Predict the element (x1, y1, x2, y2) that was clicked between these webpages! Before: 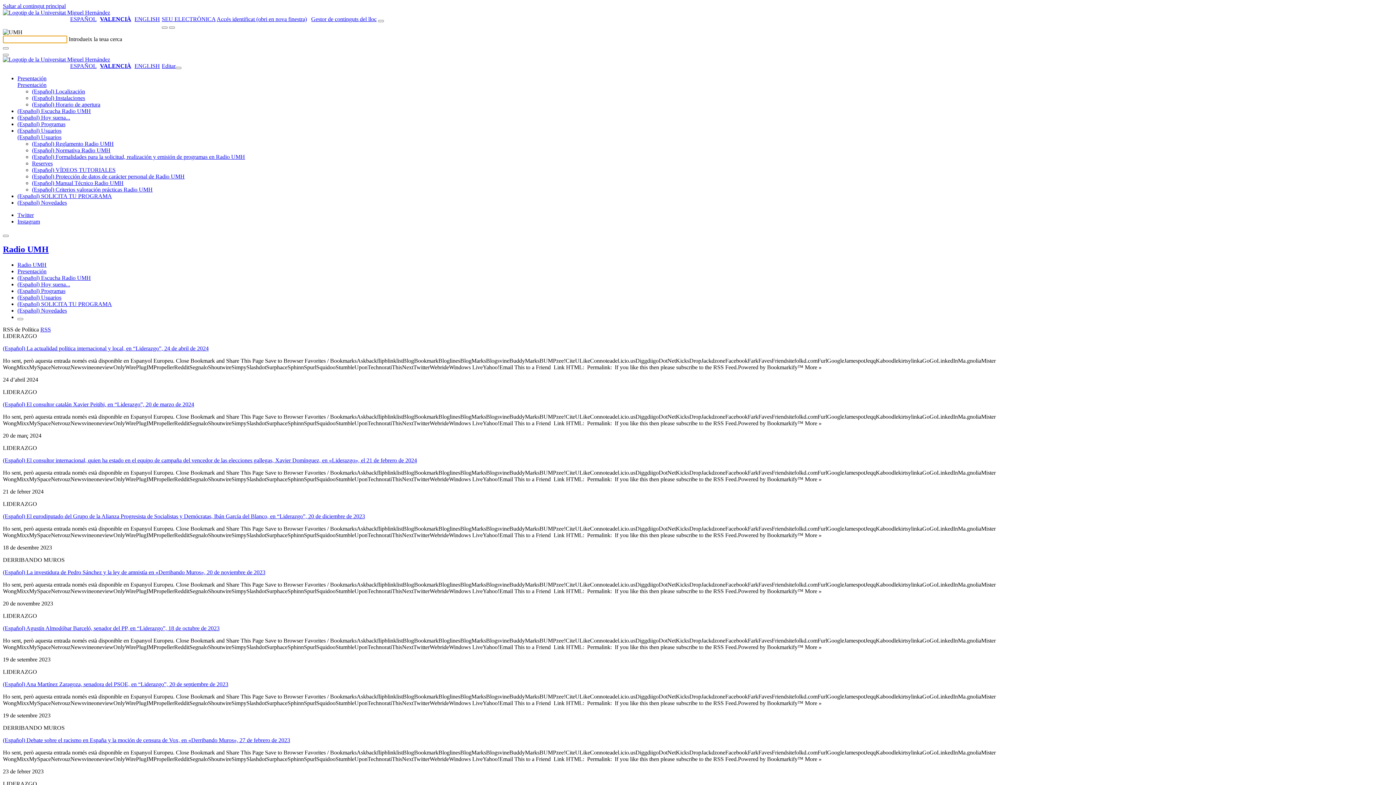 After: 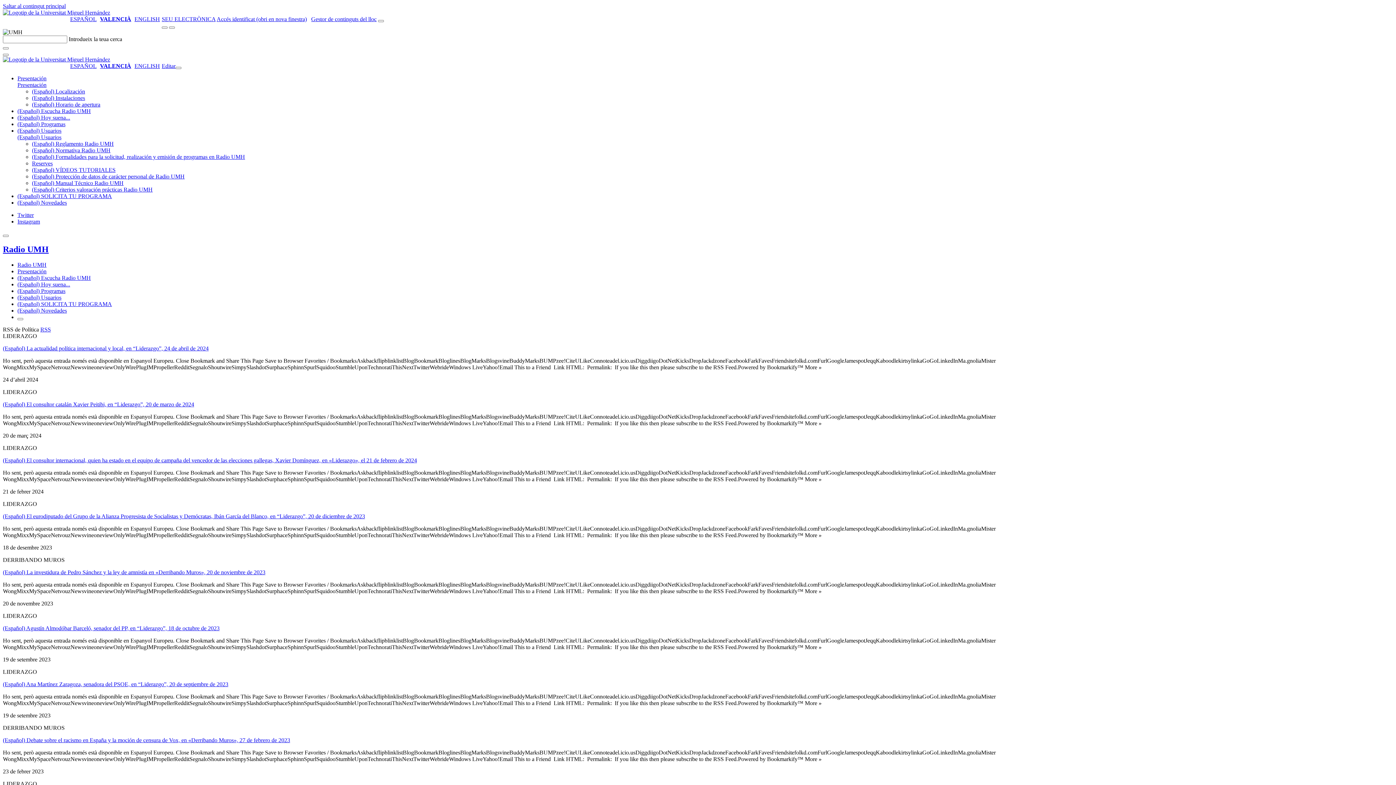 Action: bbox: (17, 218, 40, 224) label: Instagram